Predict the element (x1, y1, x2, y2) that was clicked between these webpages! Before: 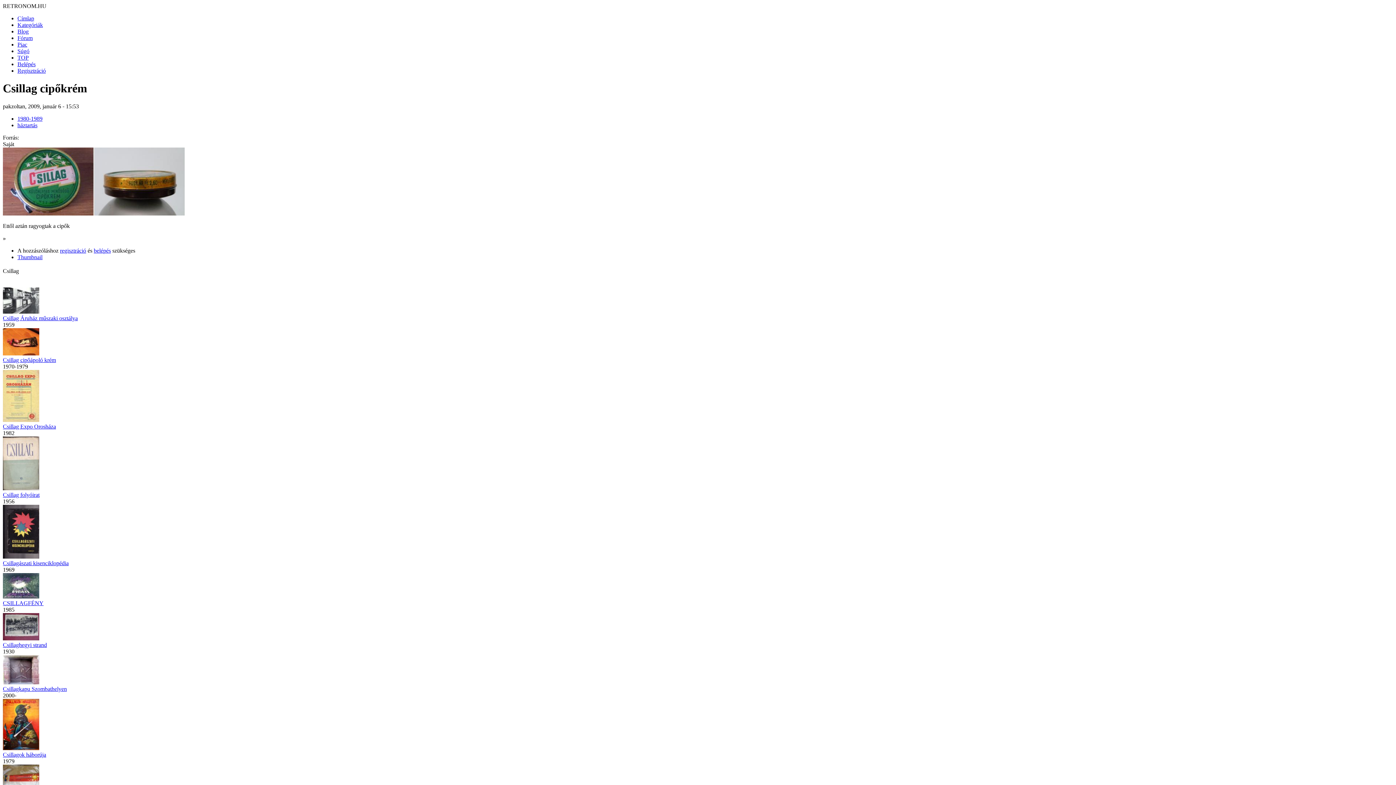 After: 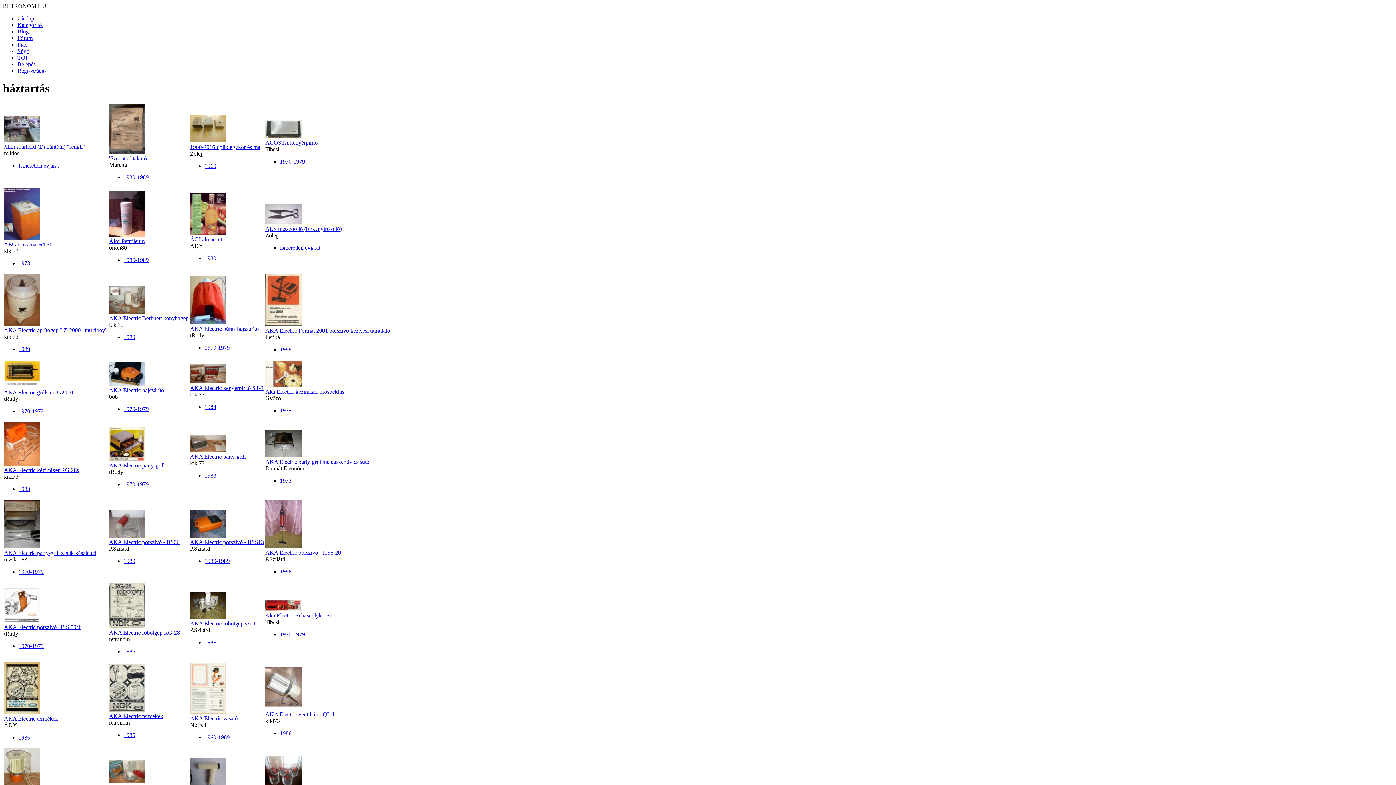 Action: bbox: (17, 122, 37, 128) label: háztartás